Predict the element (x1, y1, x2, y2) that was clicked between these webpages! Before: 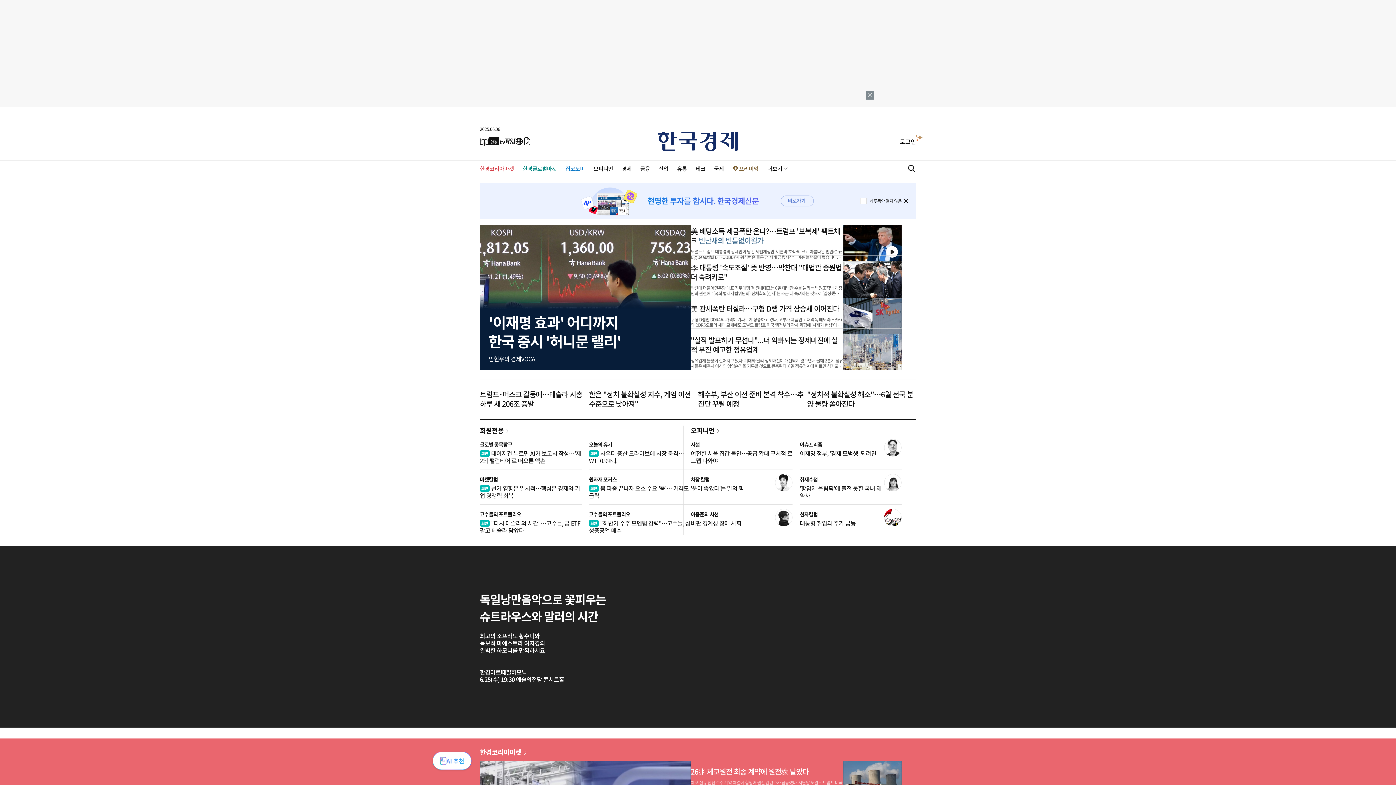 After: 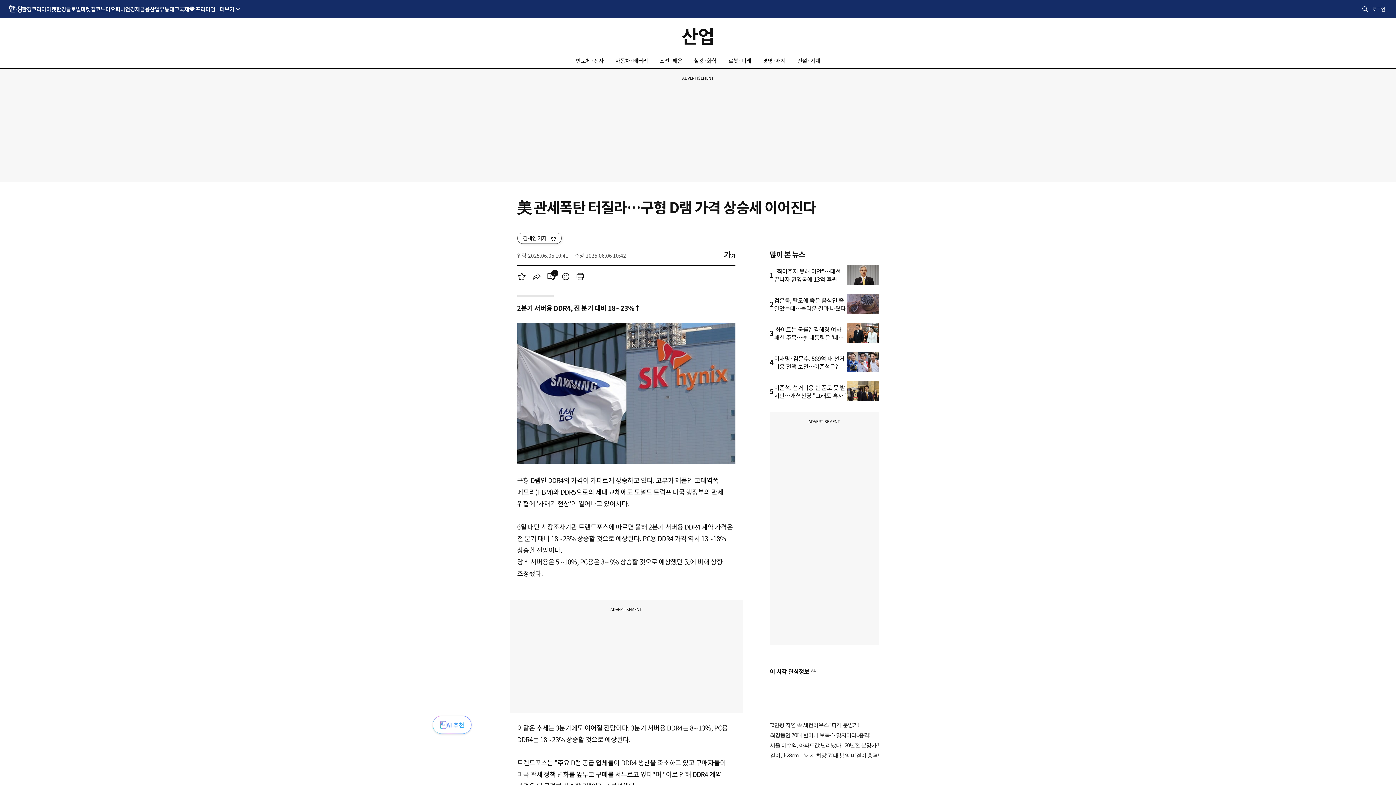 Action: bbox: (843, 297, 901, 334)